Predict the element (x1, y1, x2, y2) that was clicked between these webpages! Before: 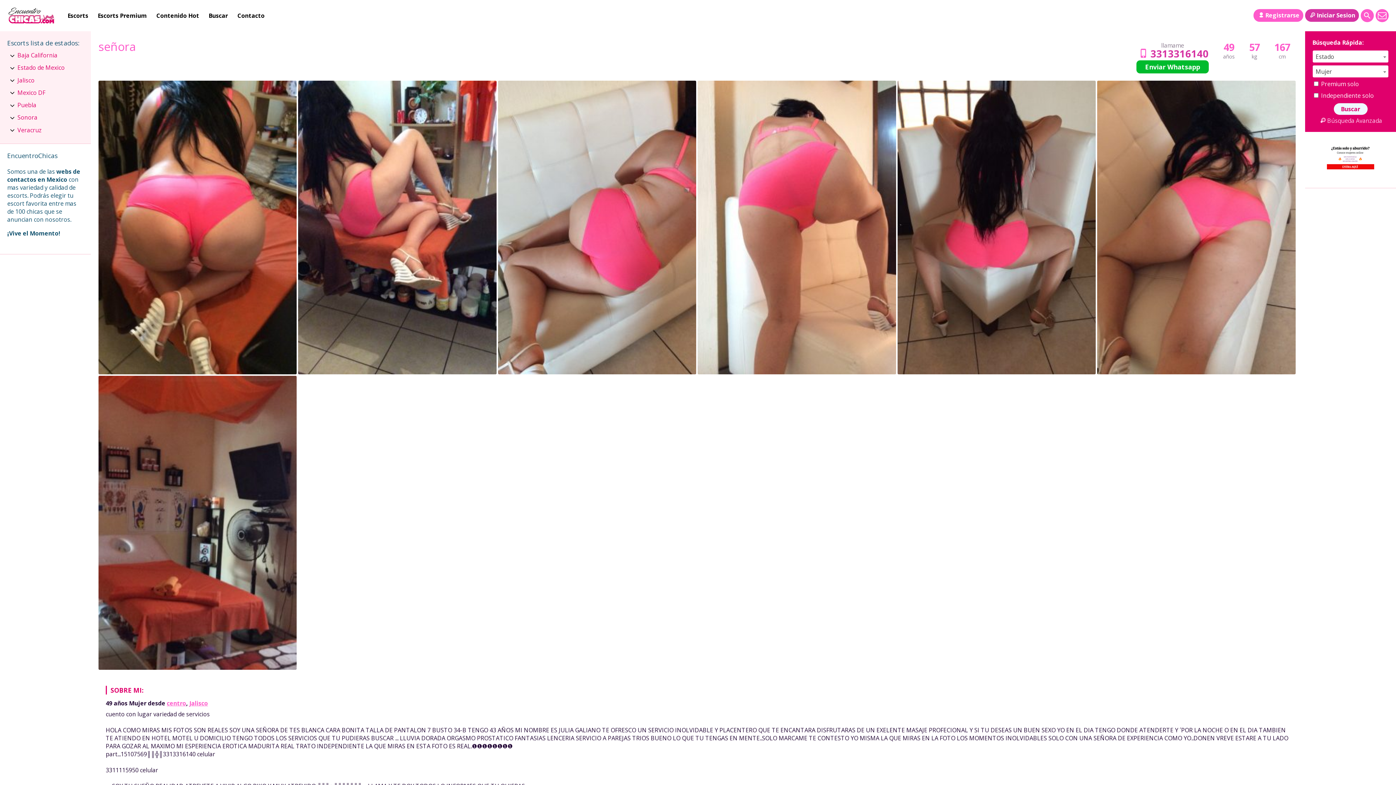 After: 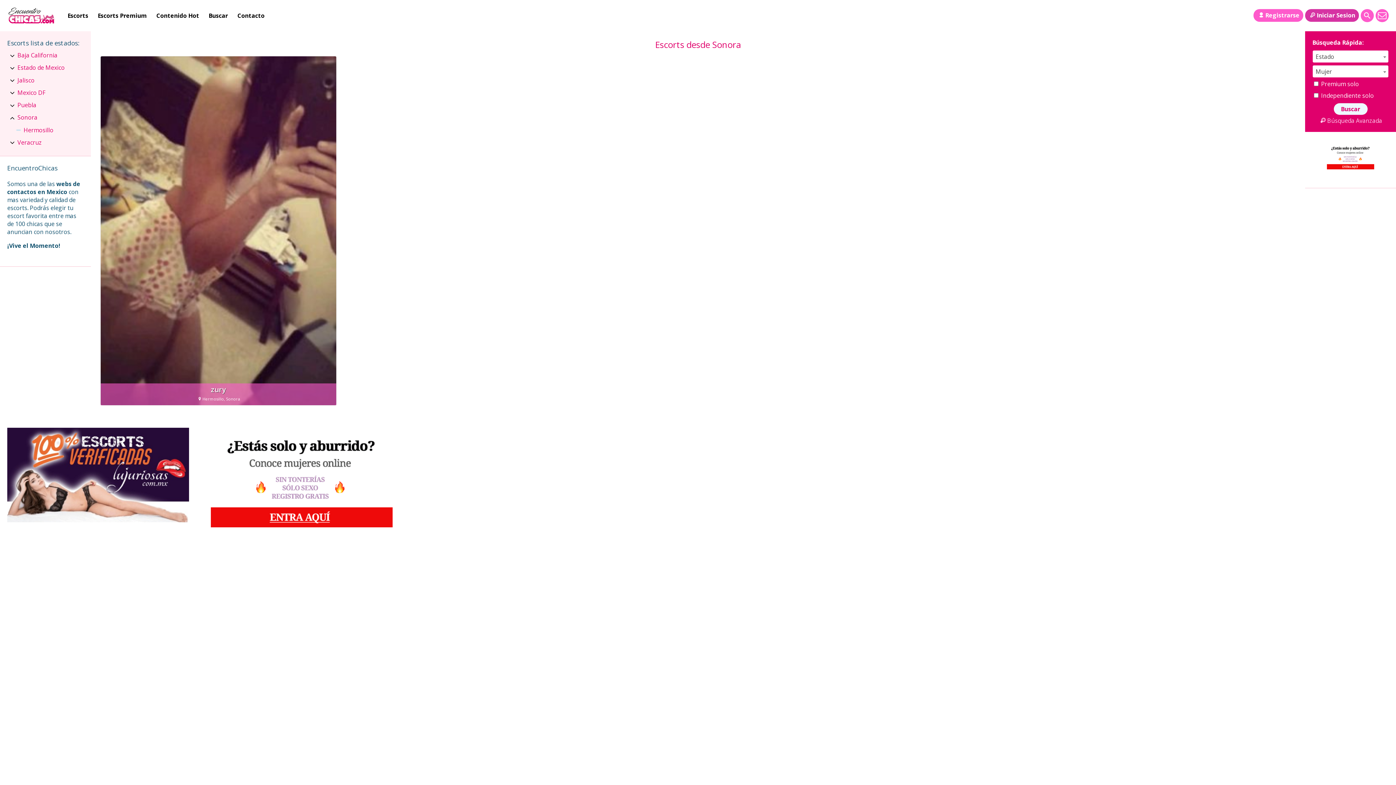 Action: label: Sonora bbox: (17, 111, 37, 123)